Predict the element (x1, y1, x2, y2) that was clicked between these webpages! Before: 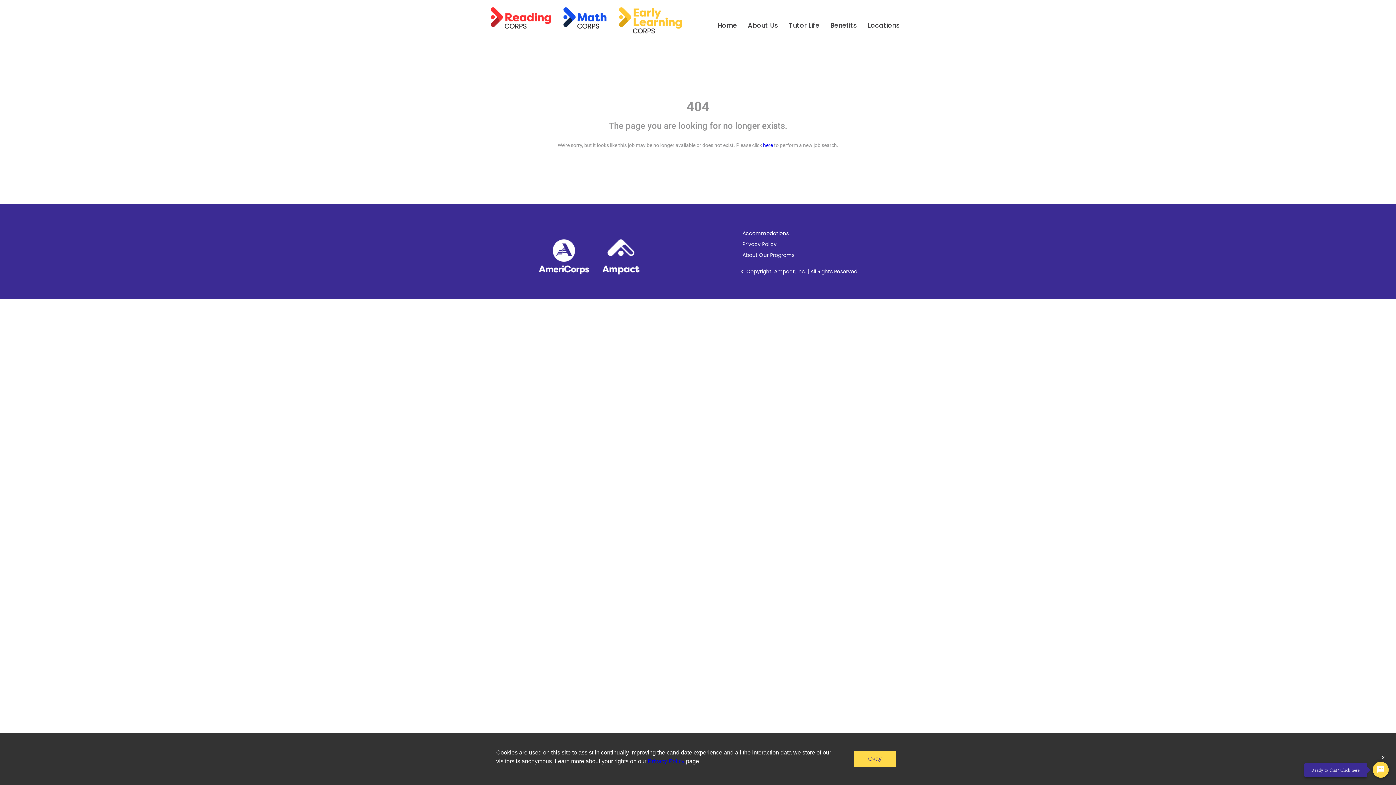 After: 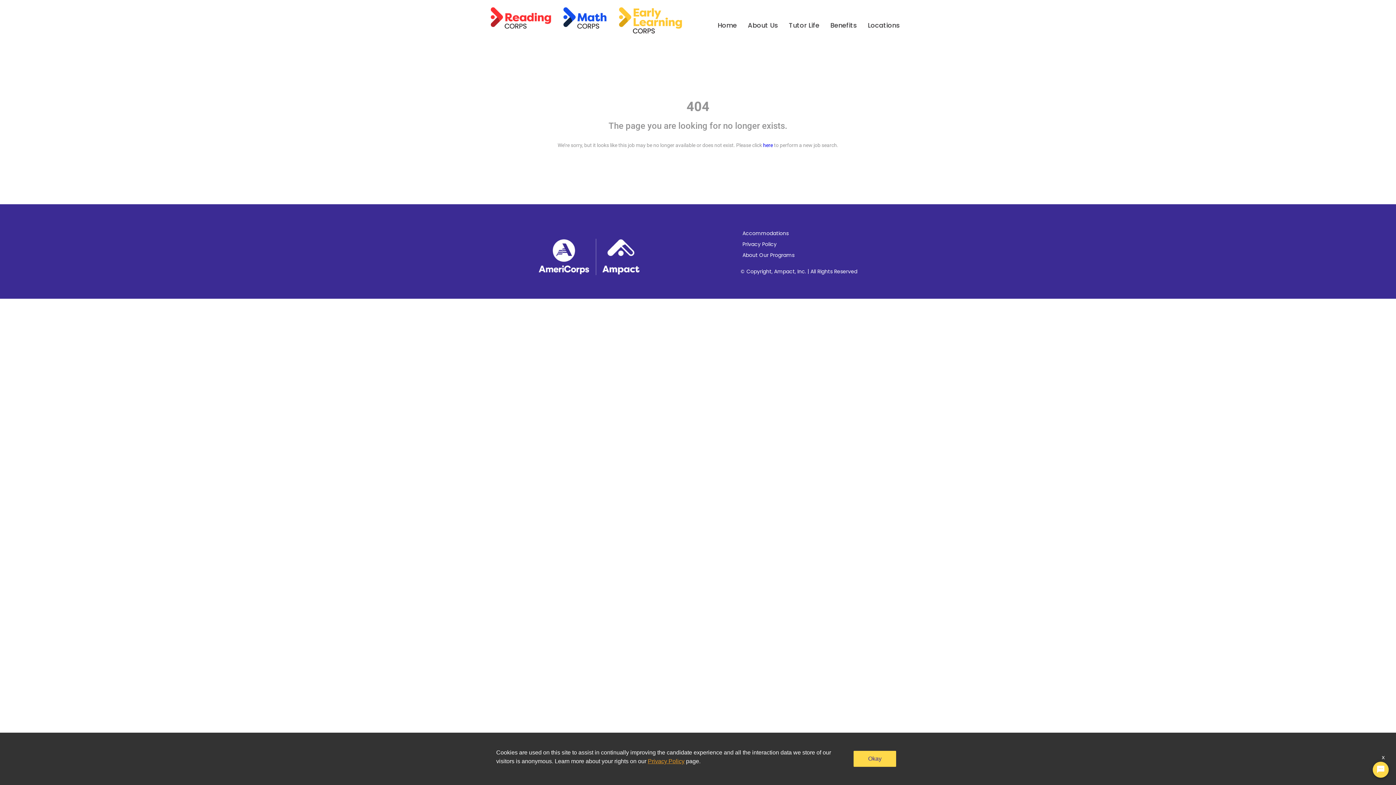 Action: label: Privacy Policy bbox: (648, 758, 684, 764)